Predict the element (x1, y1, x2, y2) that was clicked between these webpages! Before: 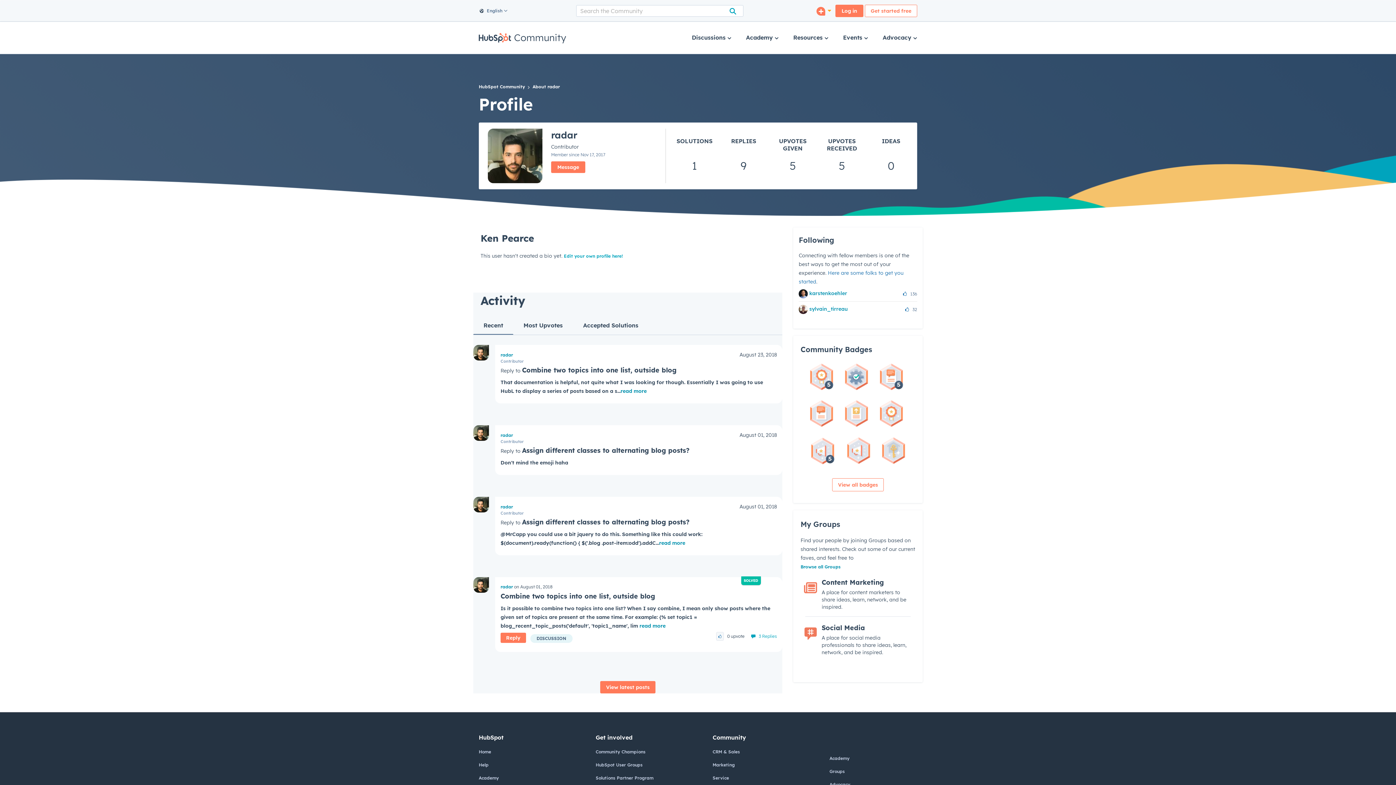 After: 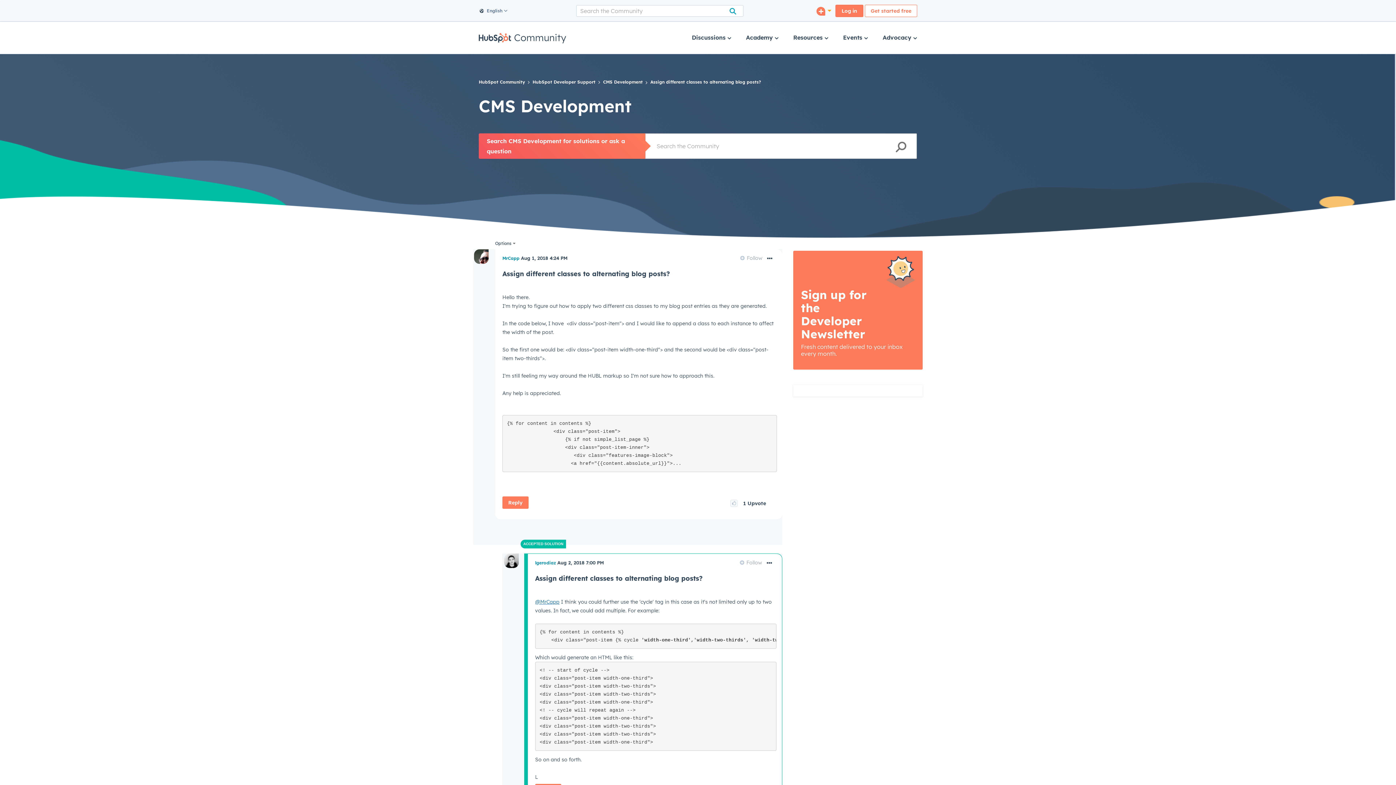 Action: bbox: (522, 446, 689, 454) label: Assign different classes to alternating blog posts?